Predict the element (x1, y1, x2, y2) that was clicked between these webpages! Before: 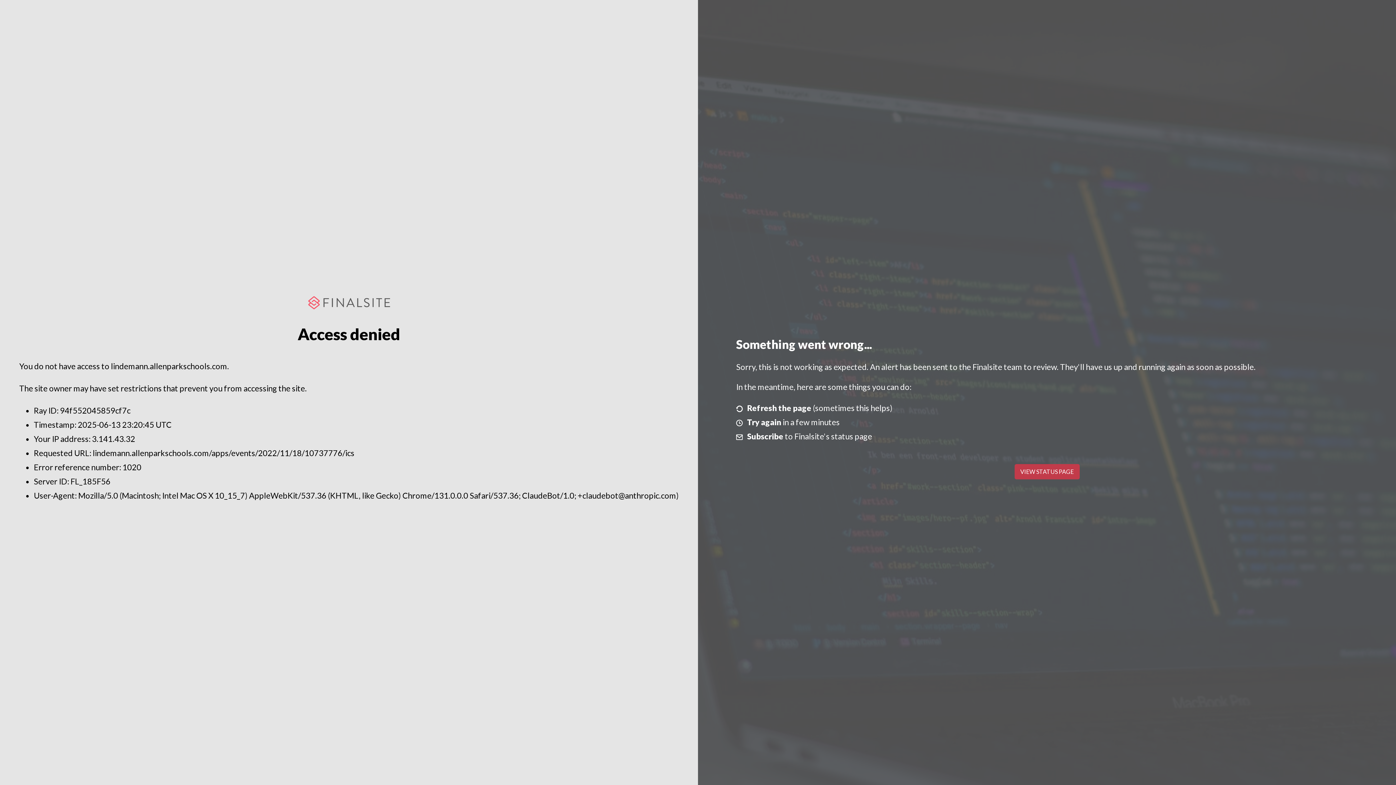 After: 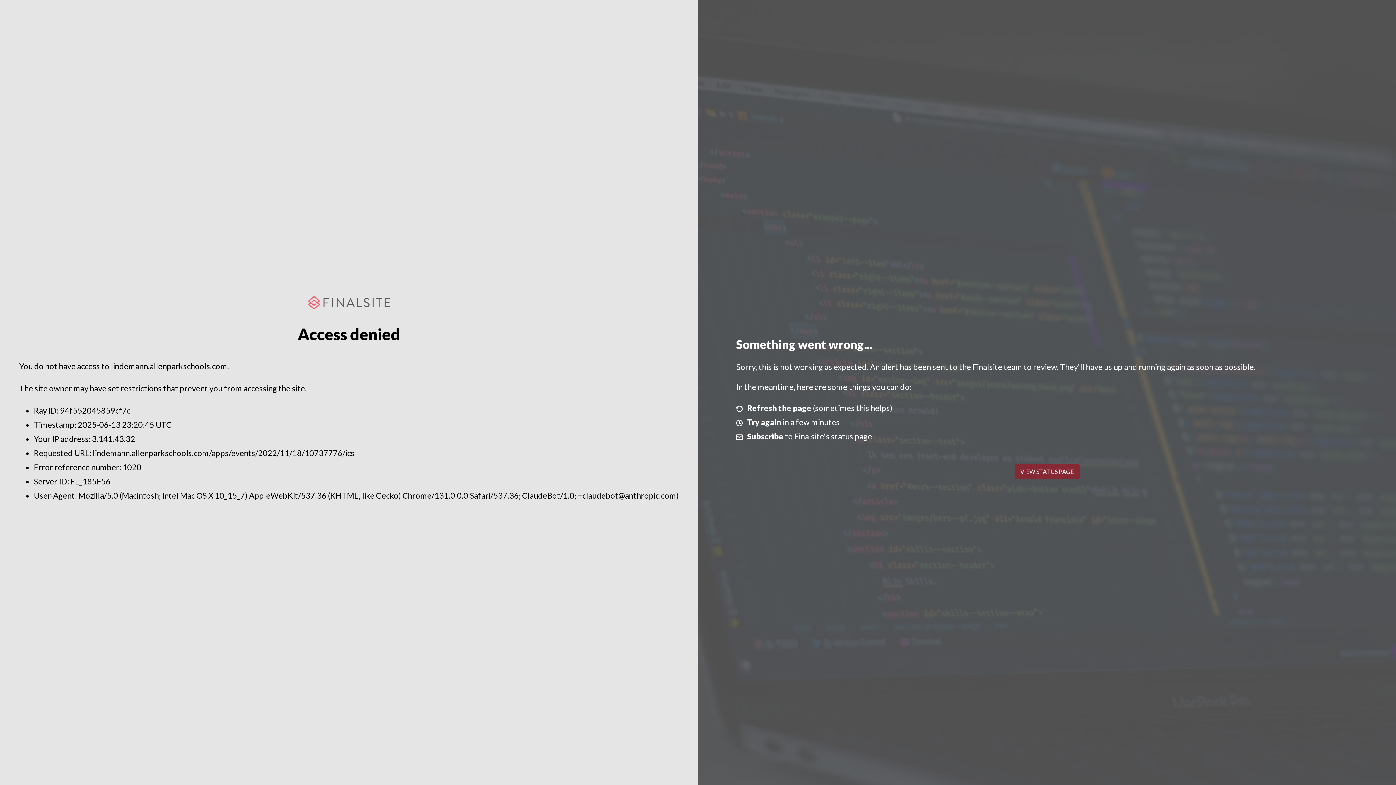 Action: label: VIEW STATUS PAGE bbox: (1014, 464, 1079, 479)